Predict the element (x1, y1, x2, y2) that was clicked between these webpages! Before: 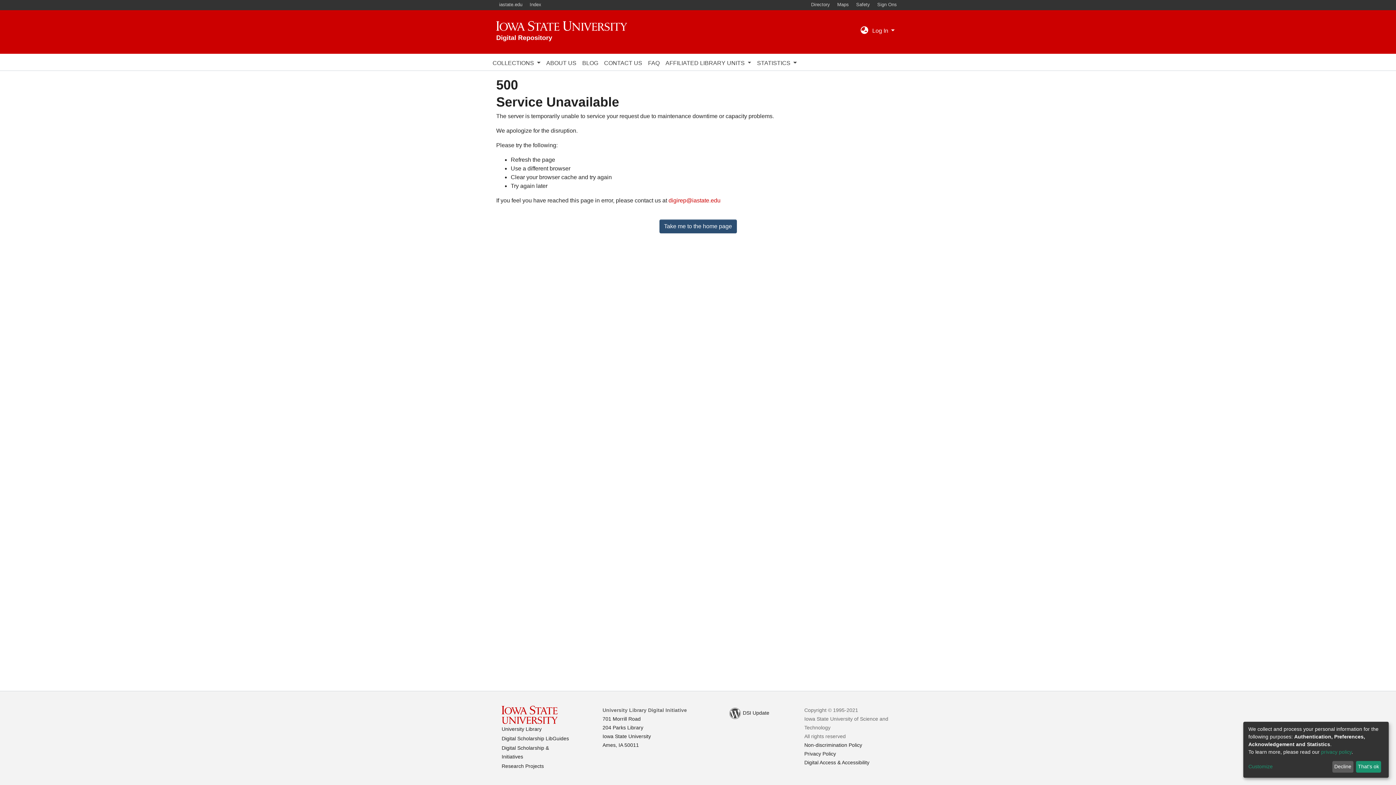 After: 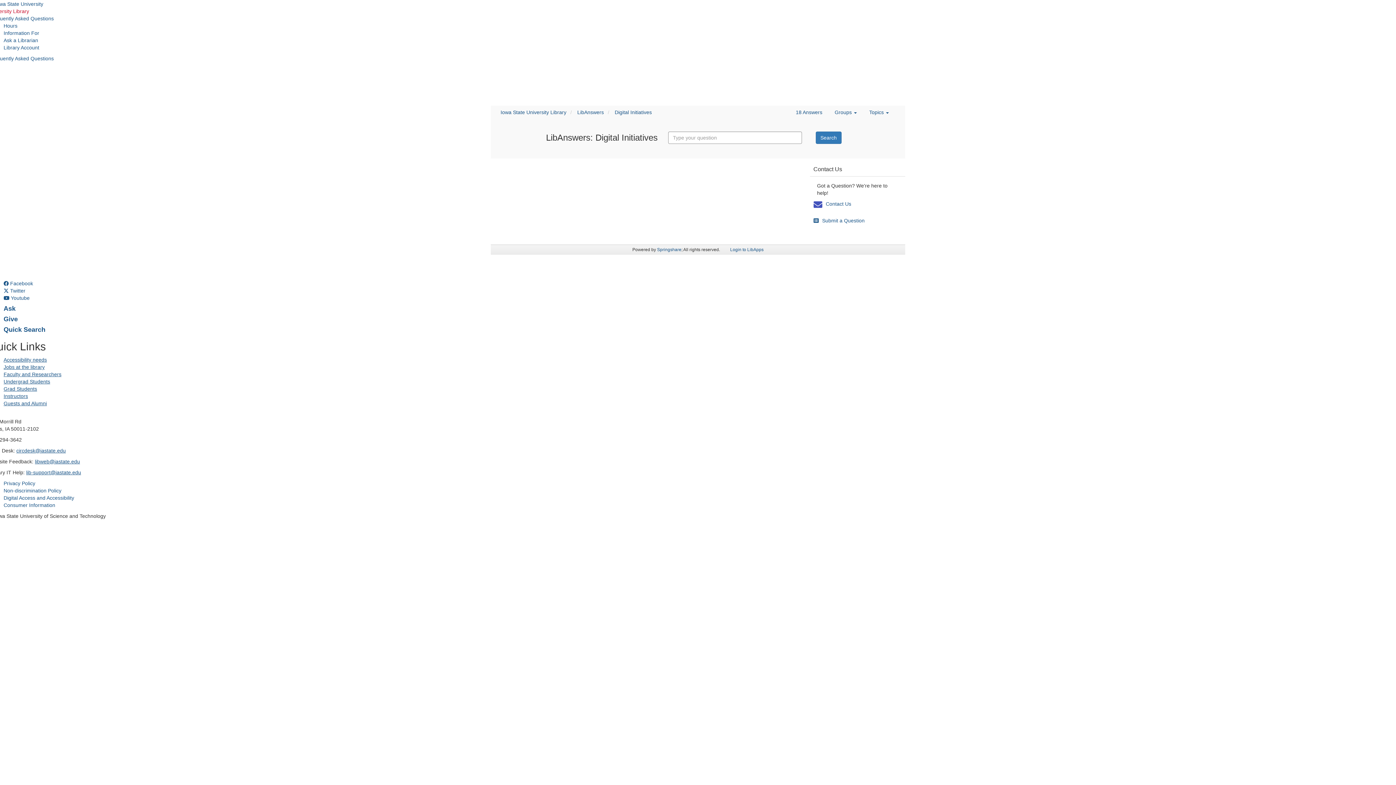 Action: label: FAQ bbox: (645, 56, 662, 70)